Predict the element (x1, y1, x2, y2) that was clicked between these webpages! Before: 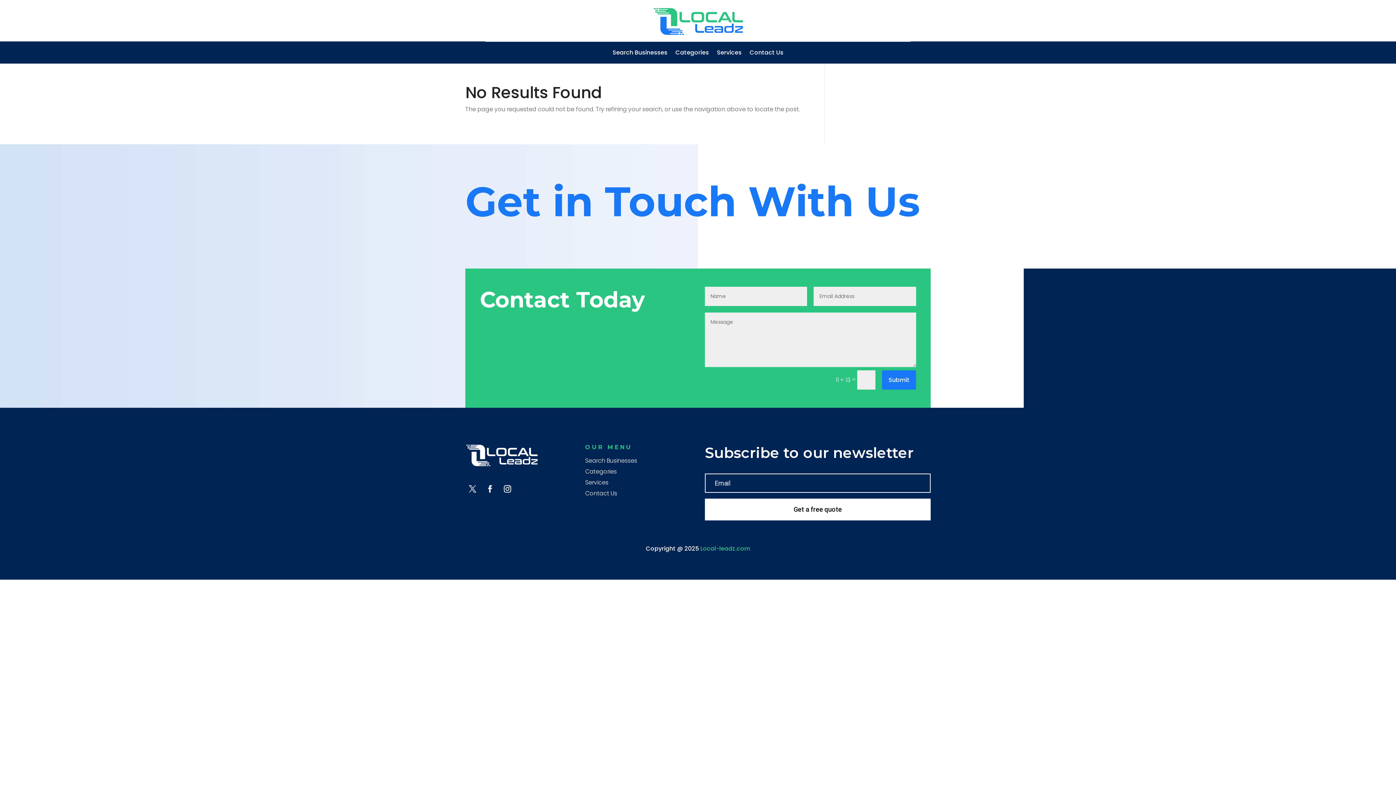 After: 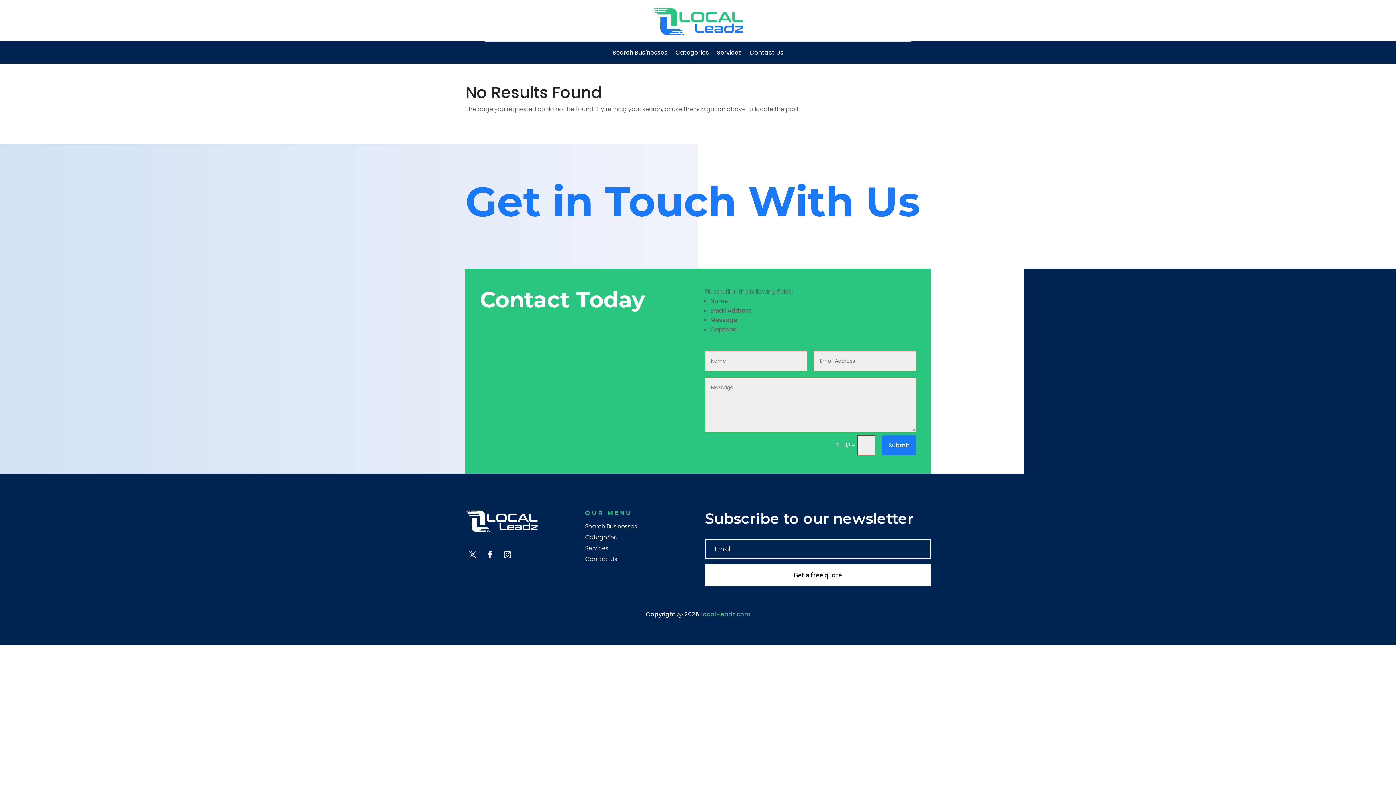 Action: bbox: (882, 370, 916, 389) label: Submit